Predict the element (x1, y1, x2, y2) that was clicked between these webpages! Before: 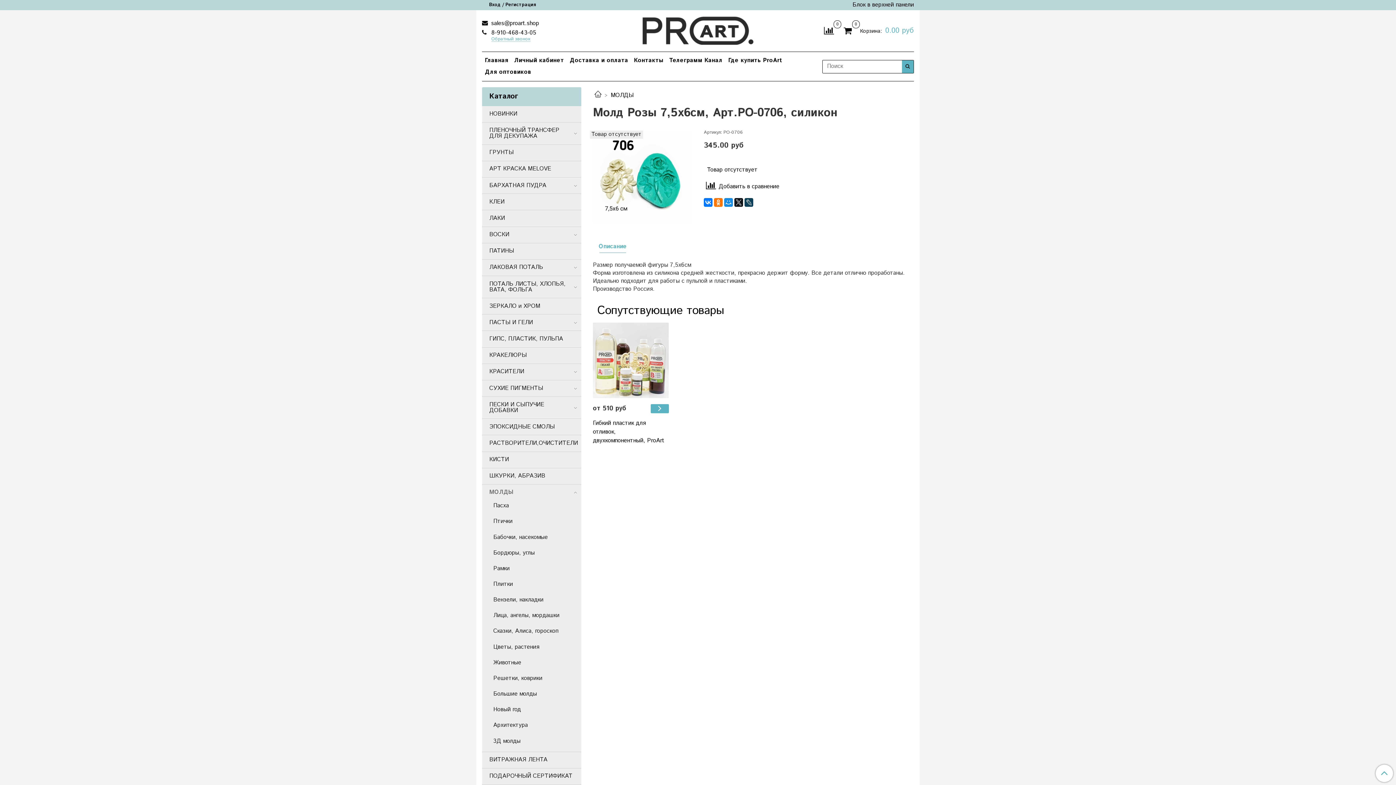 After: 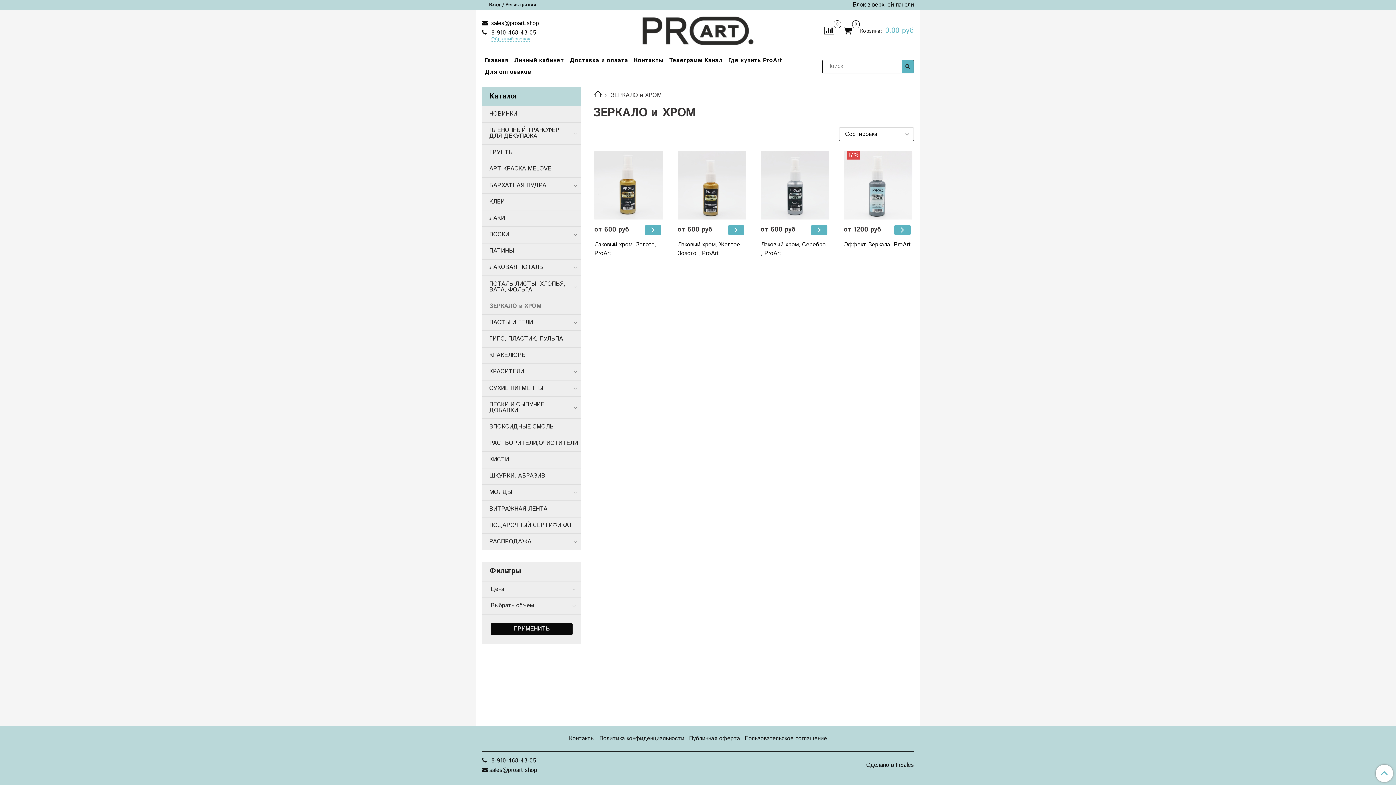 Action: label: ЗЕРКАЛО и ХРОМ bbox: (489, 300, 578, 311)